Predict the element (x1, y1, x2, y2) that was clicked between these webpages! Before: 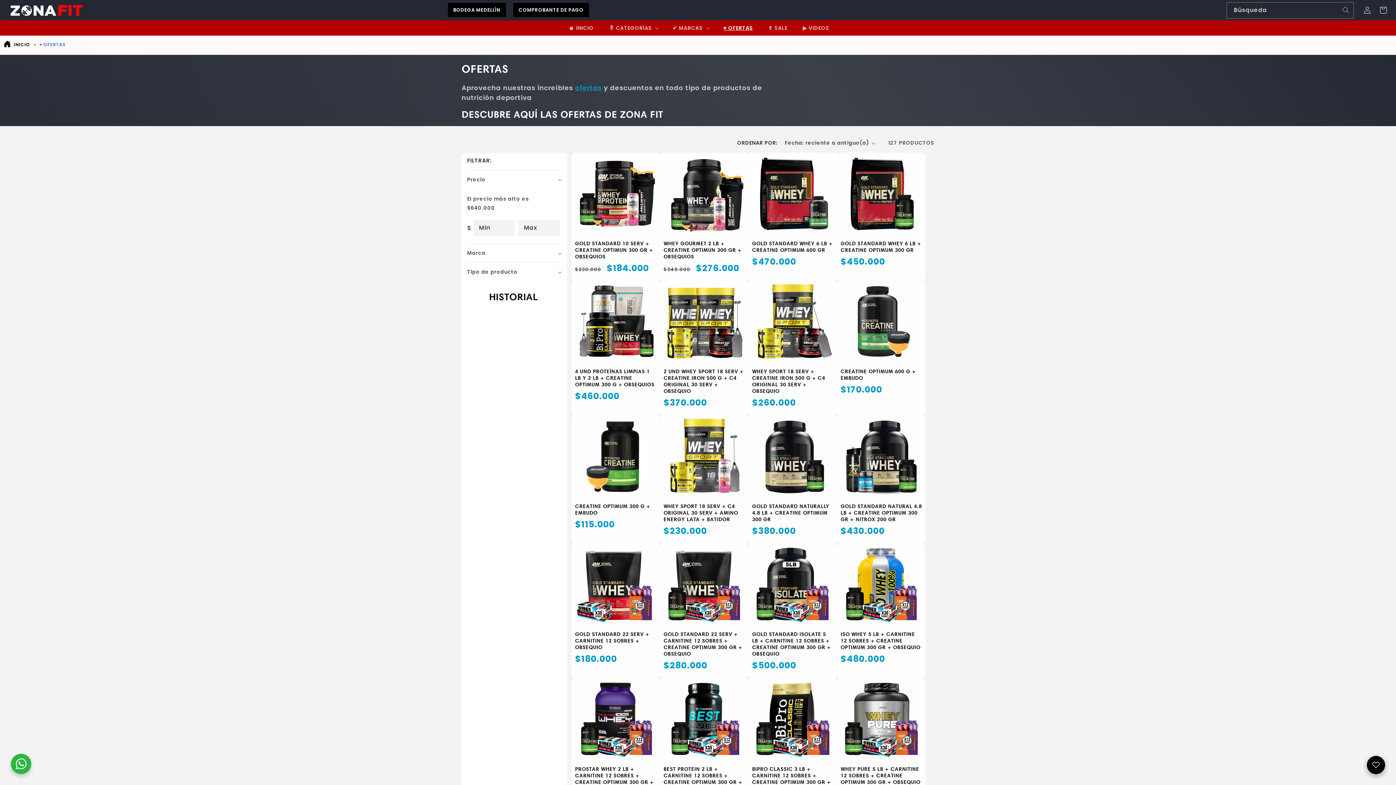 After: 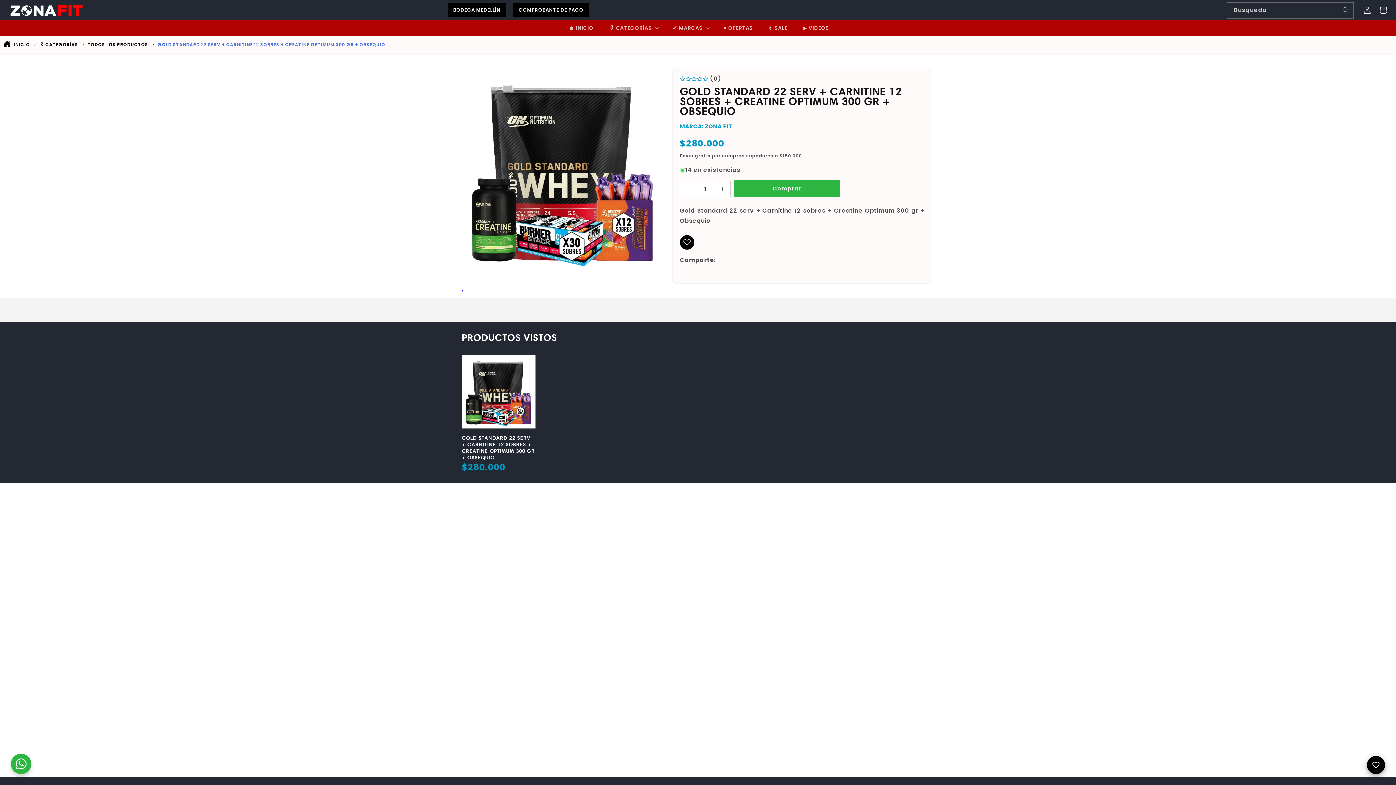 Action: label: GOLD STANDARD 22 SERV + CARNITINE 12 SOBRES + CREATINE OPTIMUM 300 GR + OBSEQUIO bbox: (663, 631, 745, 657)